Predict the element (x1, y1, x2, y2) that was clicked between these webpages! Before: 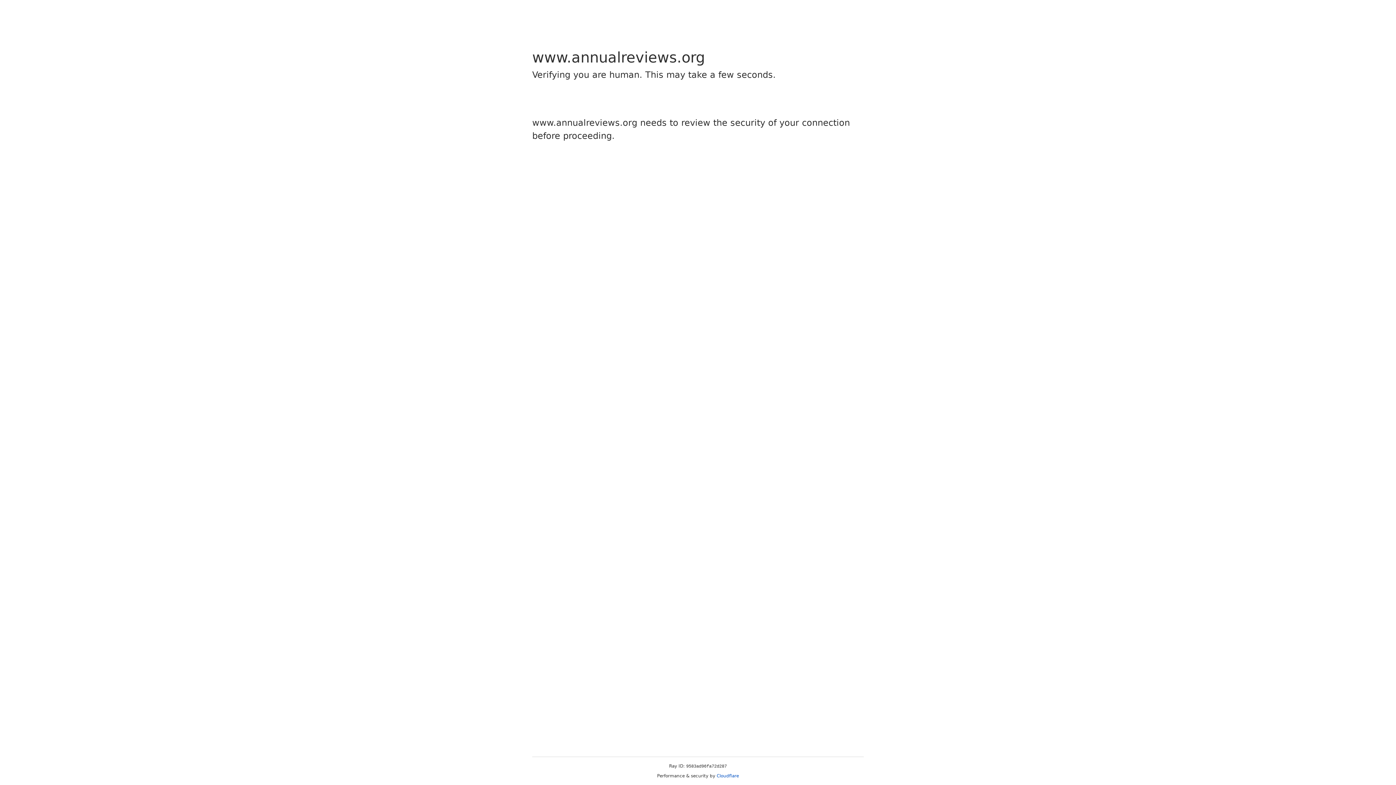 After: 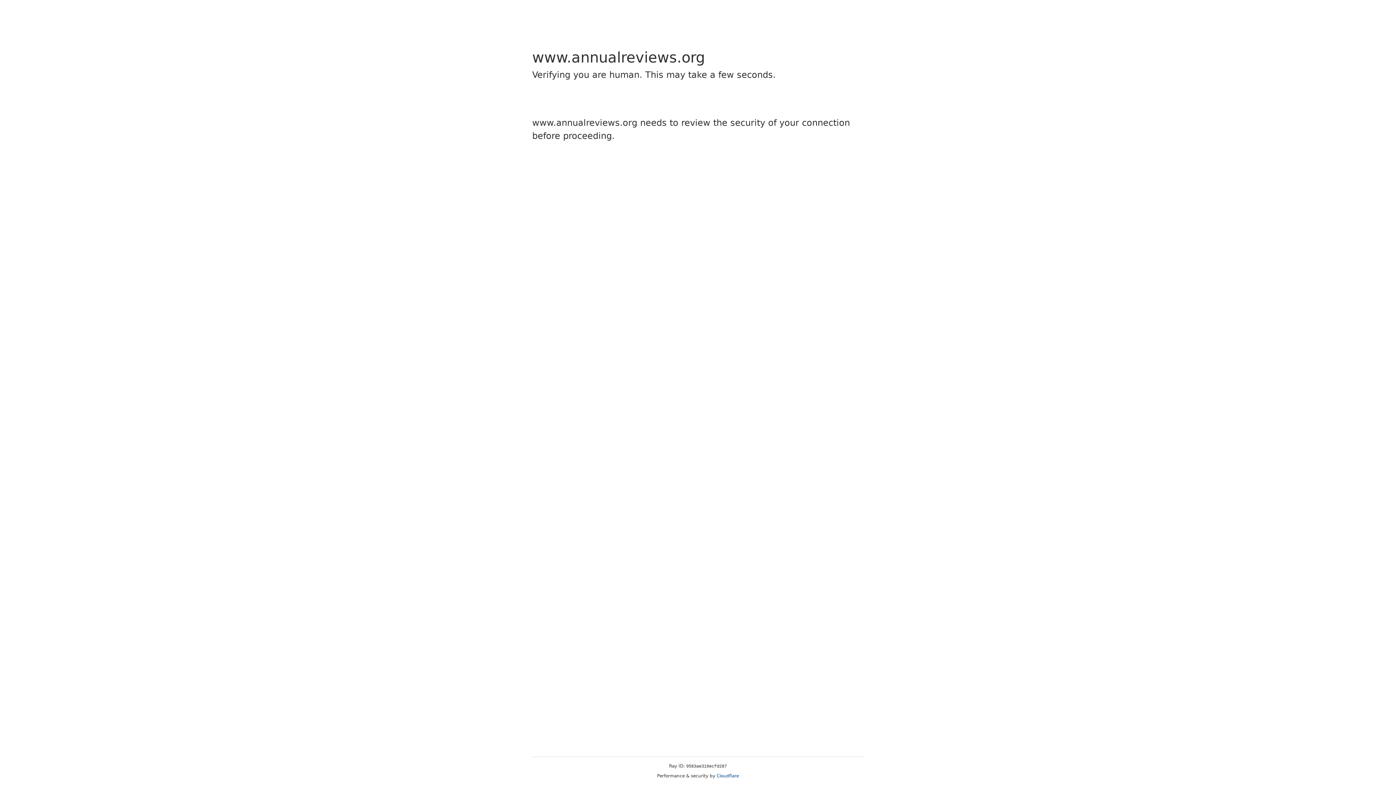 Action: label: Cloudflare bbox: (716, 773, 739, 778)